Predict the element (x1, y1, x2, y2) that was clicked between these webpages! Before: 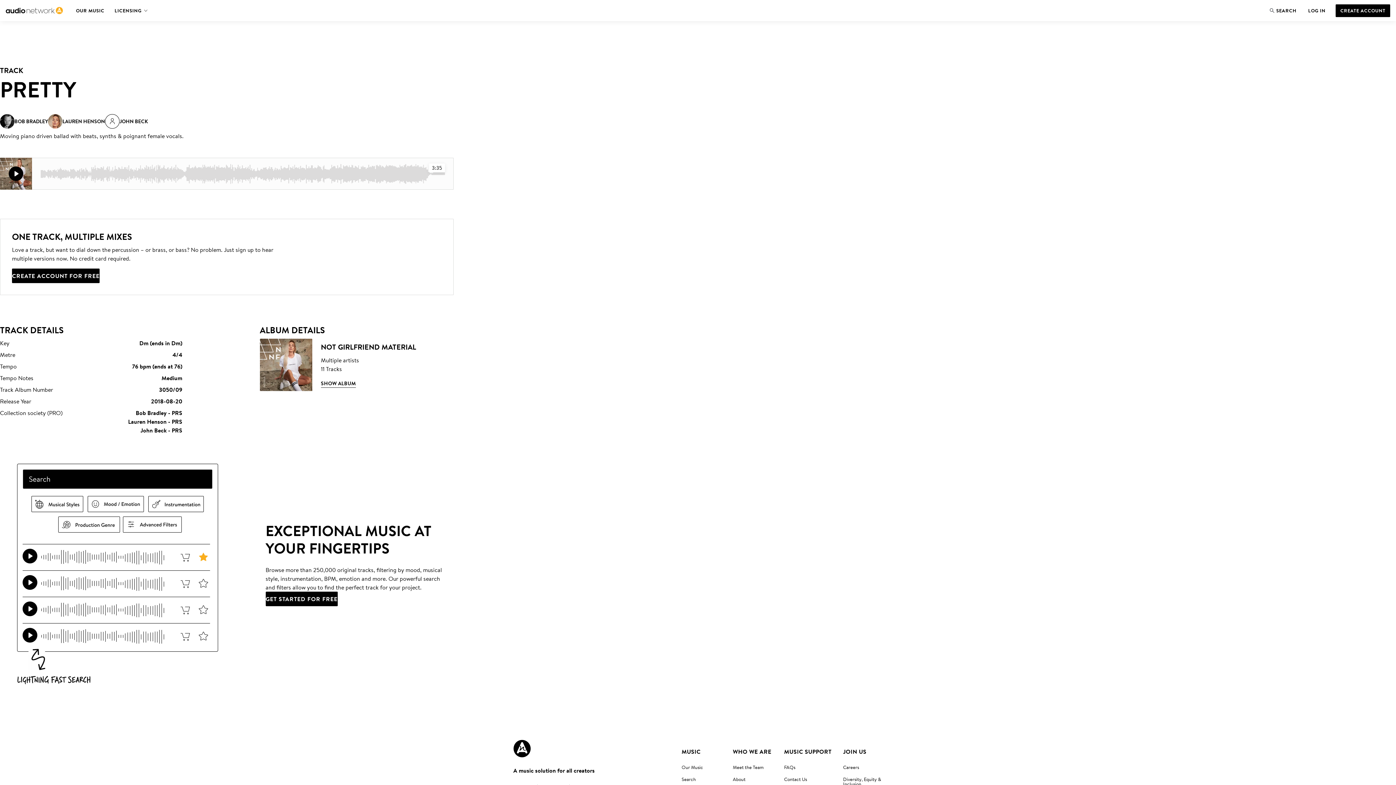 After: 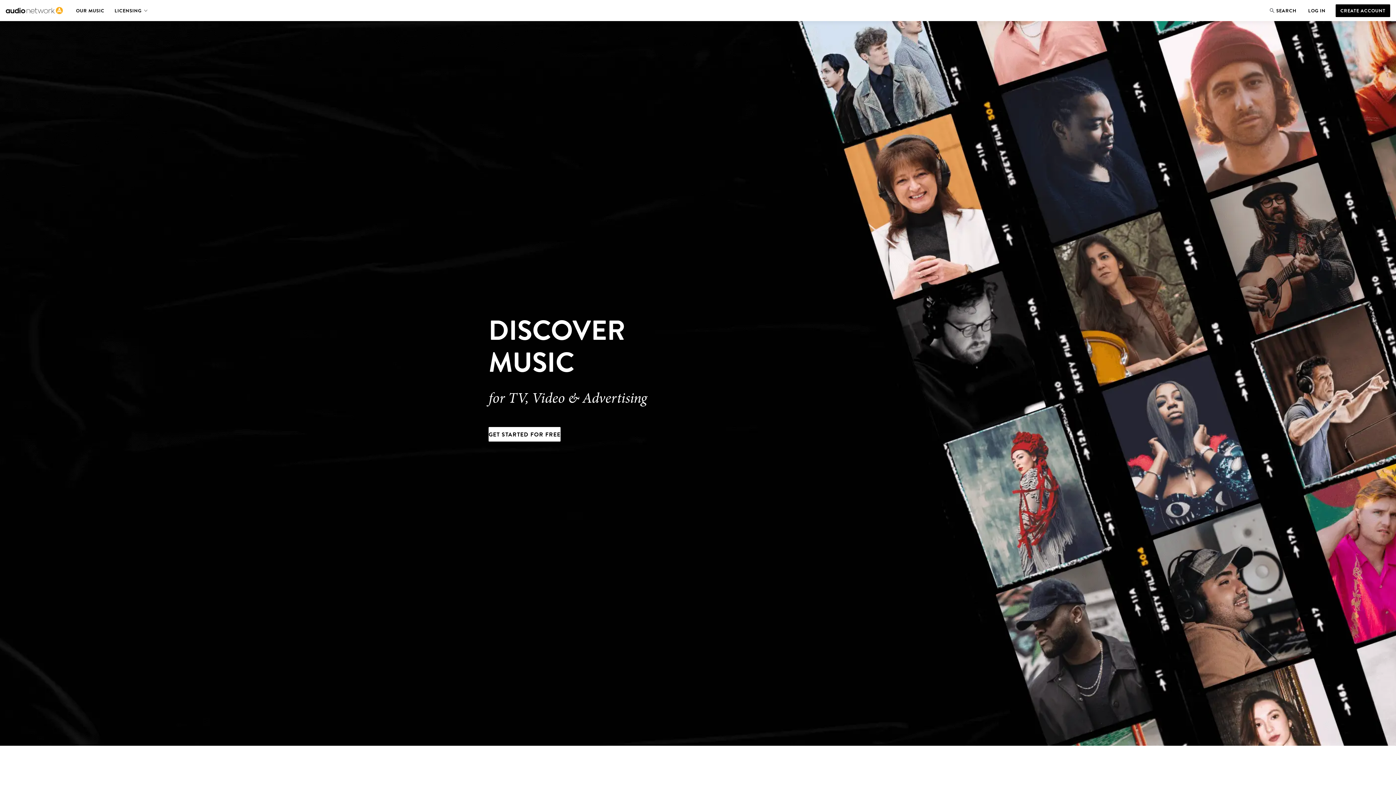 Action: bbox: (681, 763, 703, 772) label: Our Music